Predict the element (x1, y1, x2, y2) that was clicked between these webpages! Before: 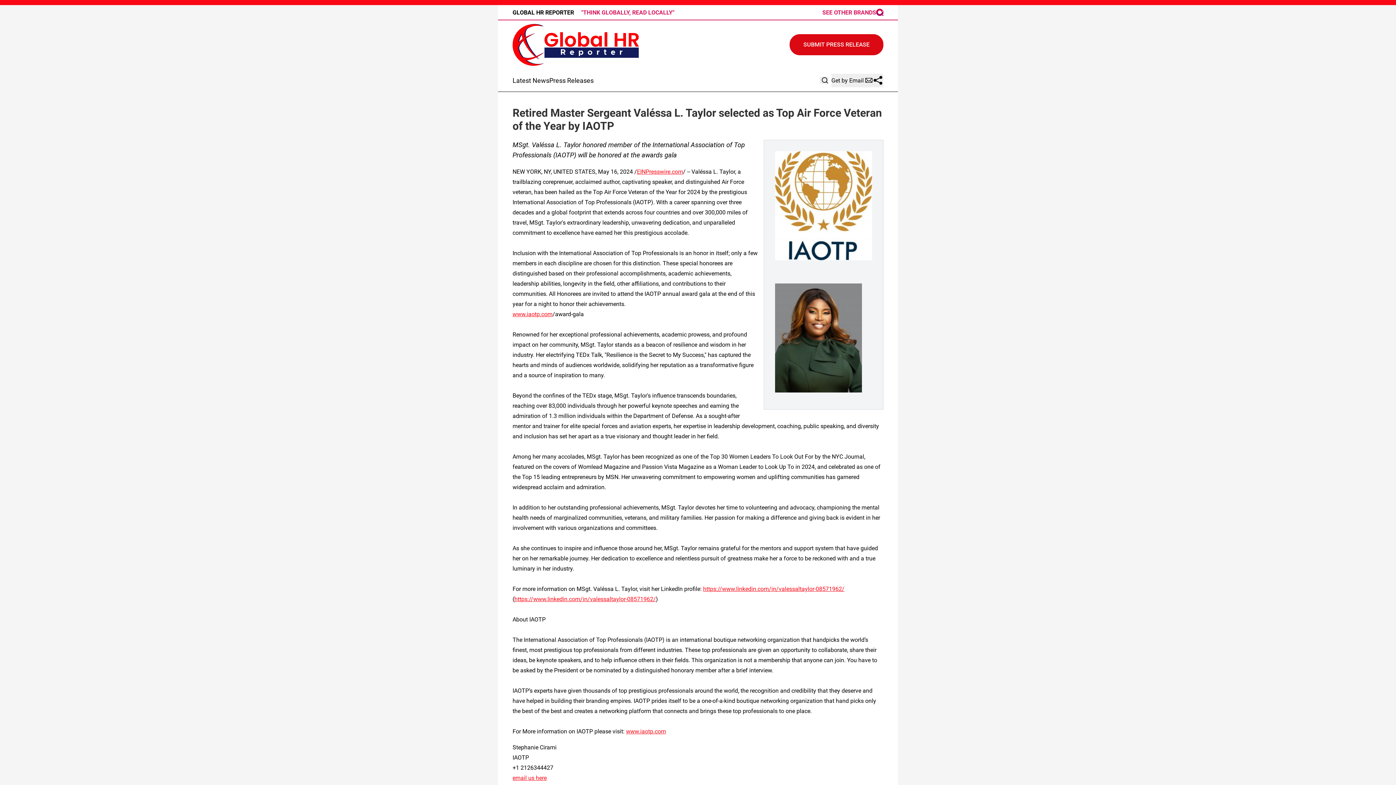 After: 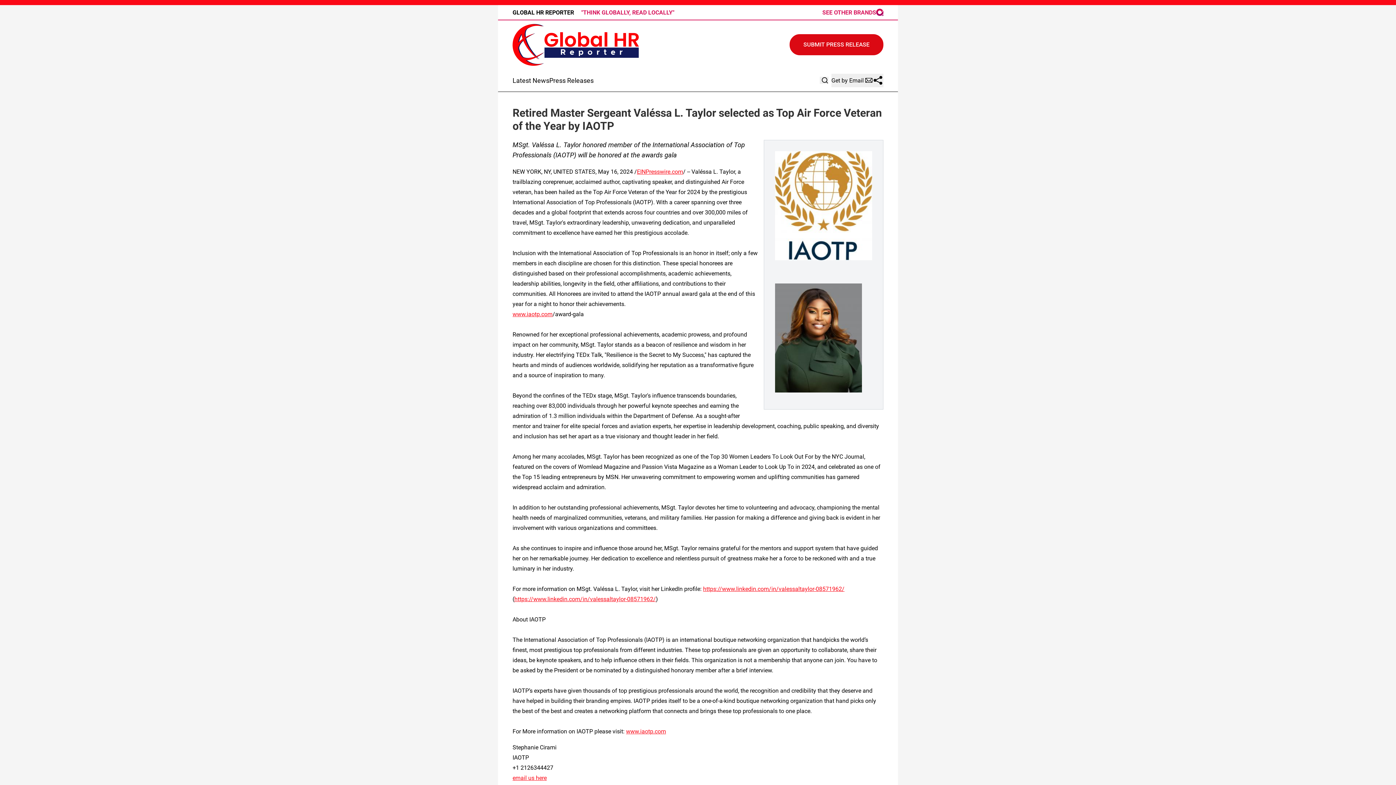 Action: label: SEE OTHER BRANDS bbox: (822, 8, 883, 16)